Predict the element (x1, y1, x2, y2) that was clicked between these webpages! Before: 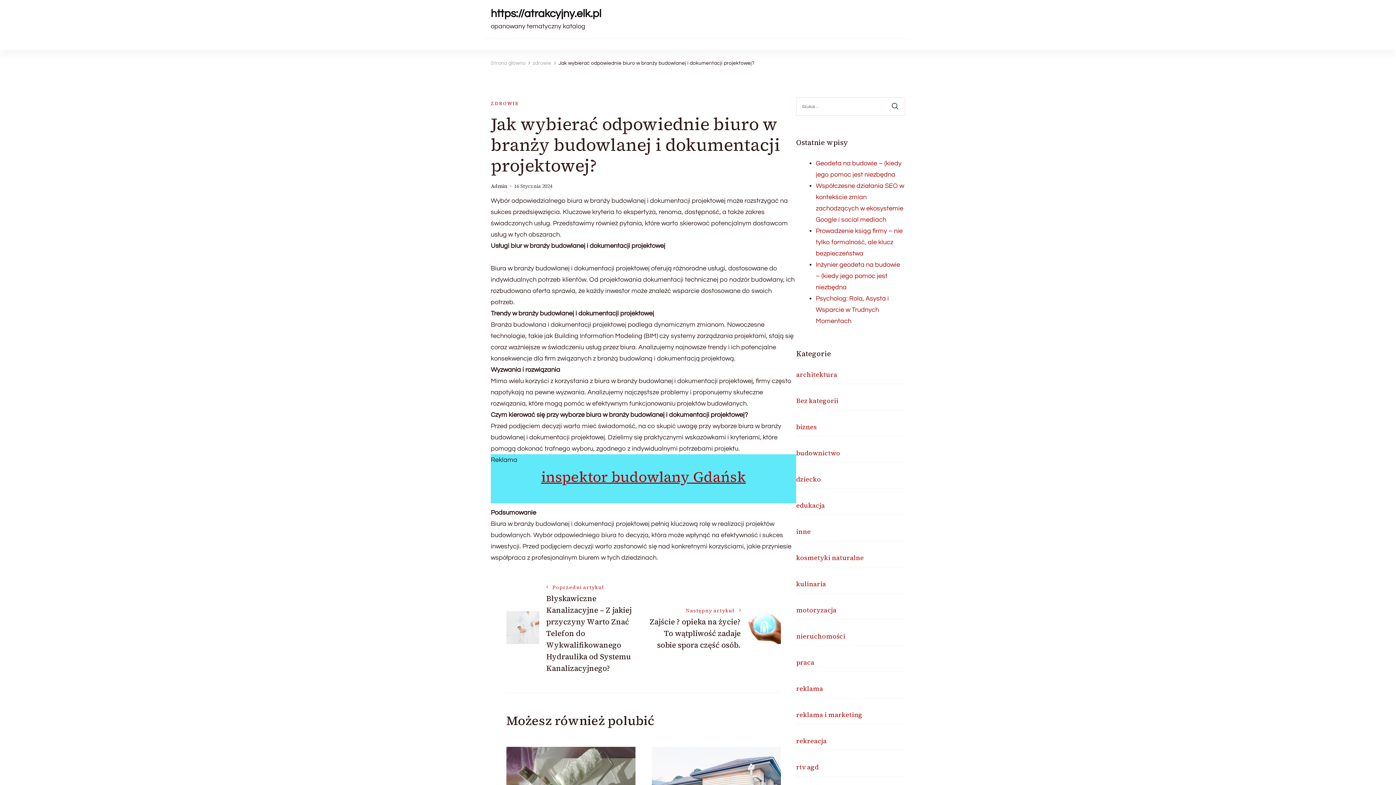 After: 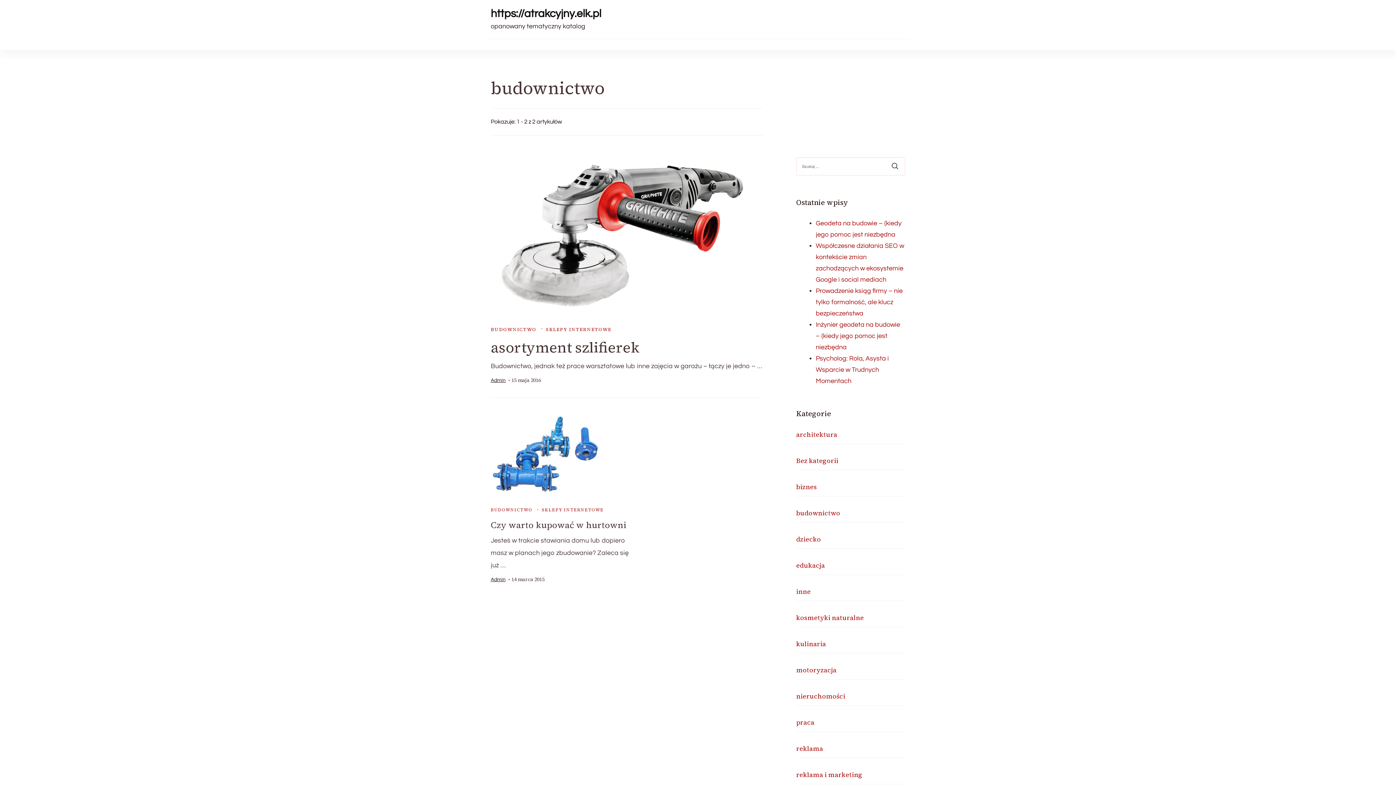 Action: label: budownictwo bbox: (796, 447, 840, 458)